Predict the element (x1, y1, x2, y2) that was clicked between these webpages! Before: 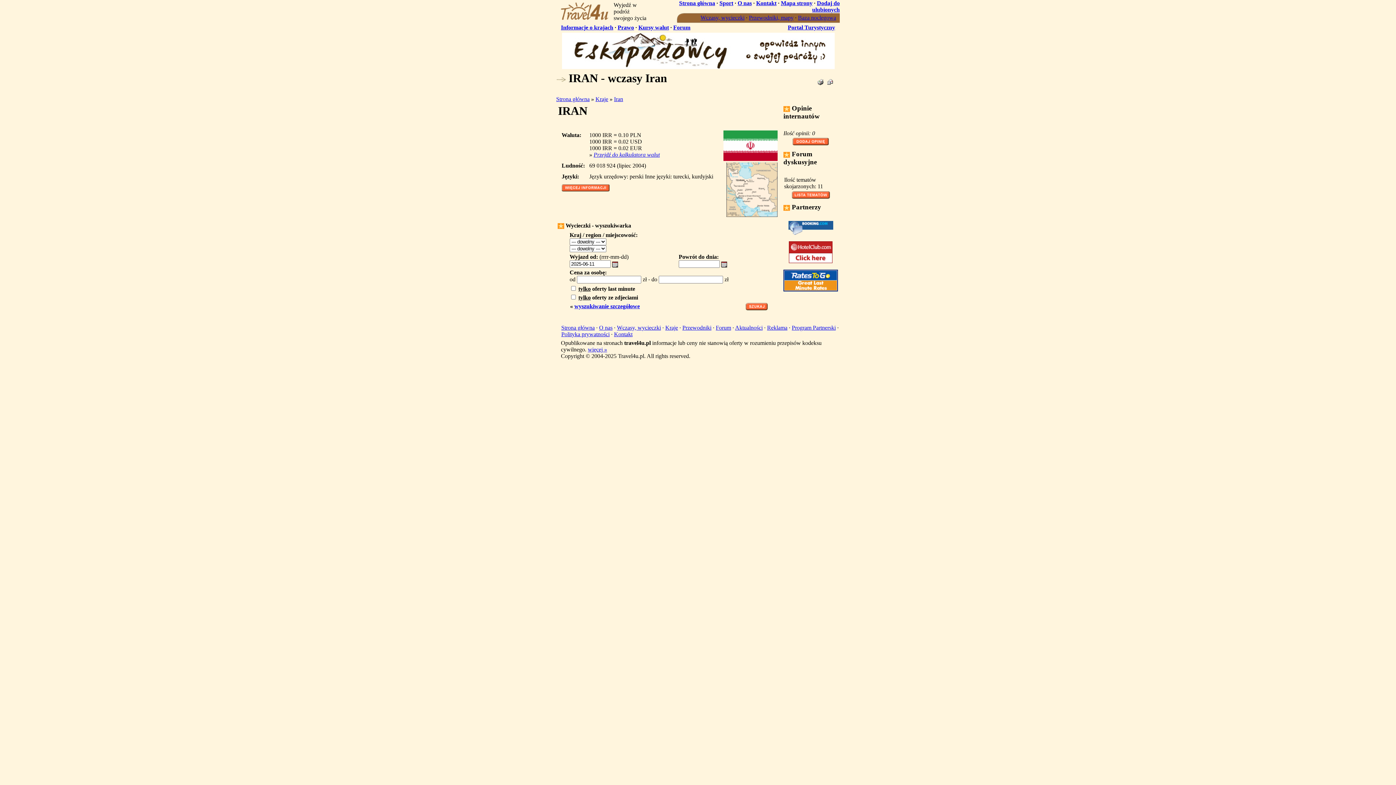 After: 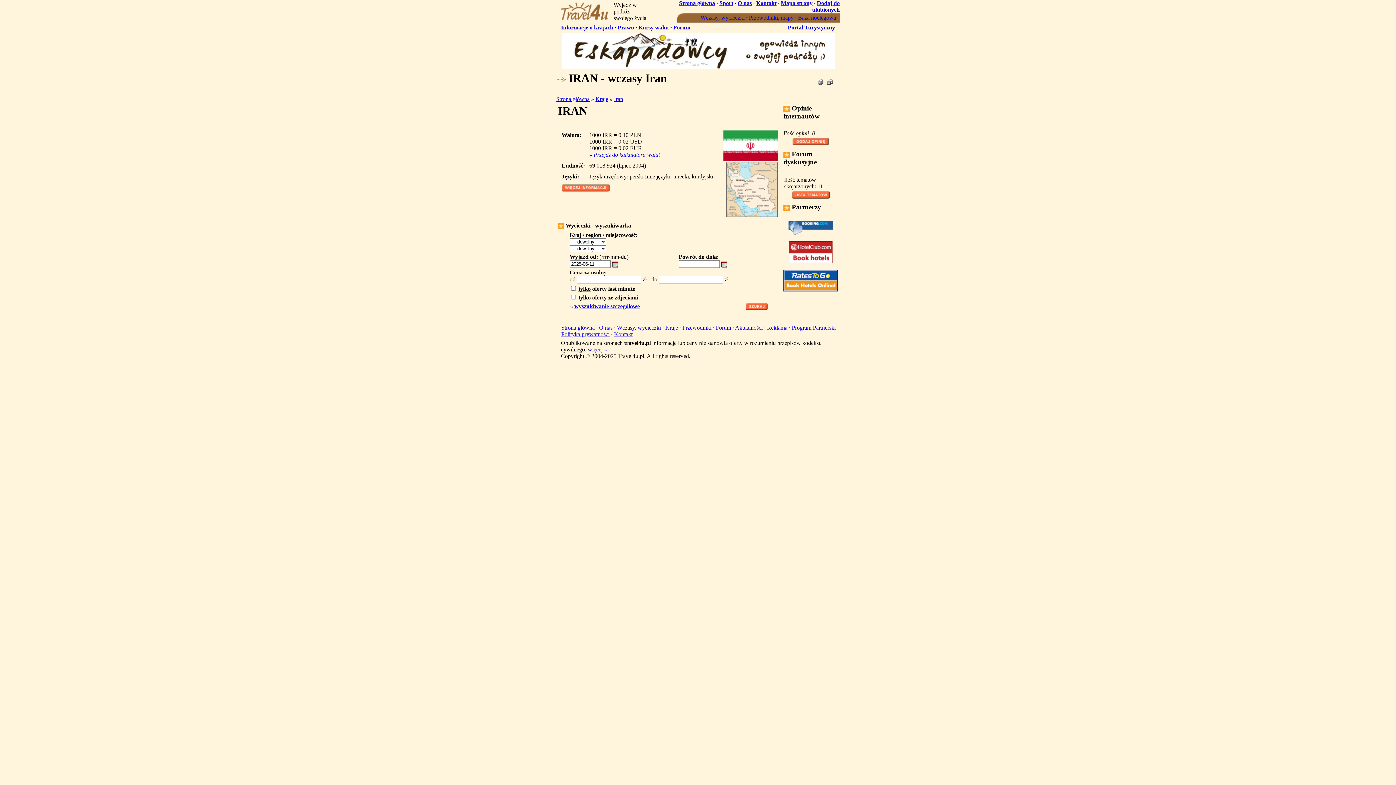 Action: bbox: (827, 80, 833, 86)